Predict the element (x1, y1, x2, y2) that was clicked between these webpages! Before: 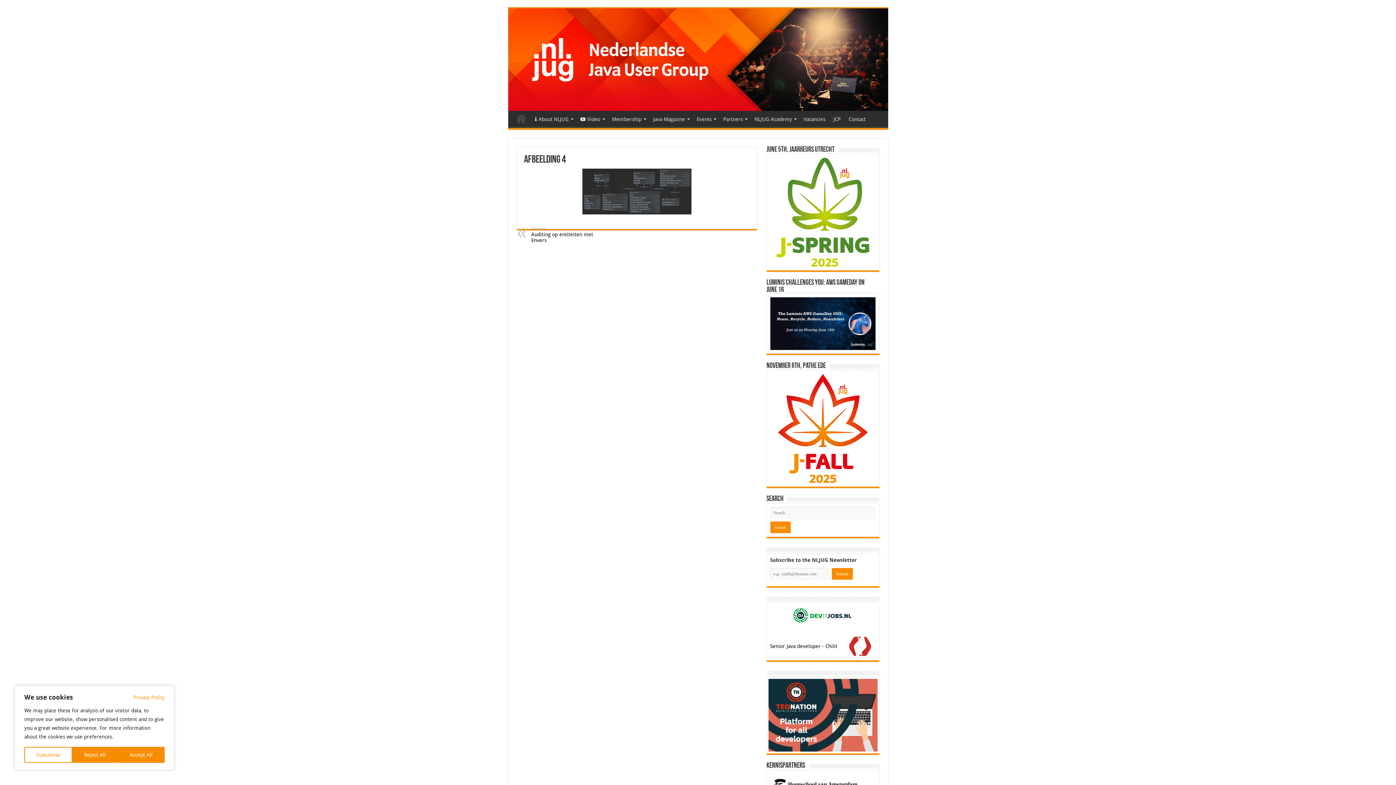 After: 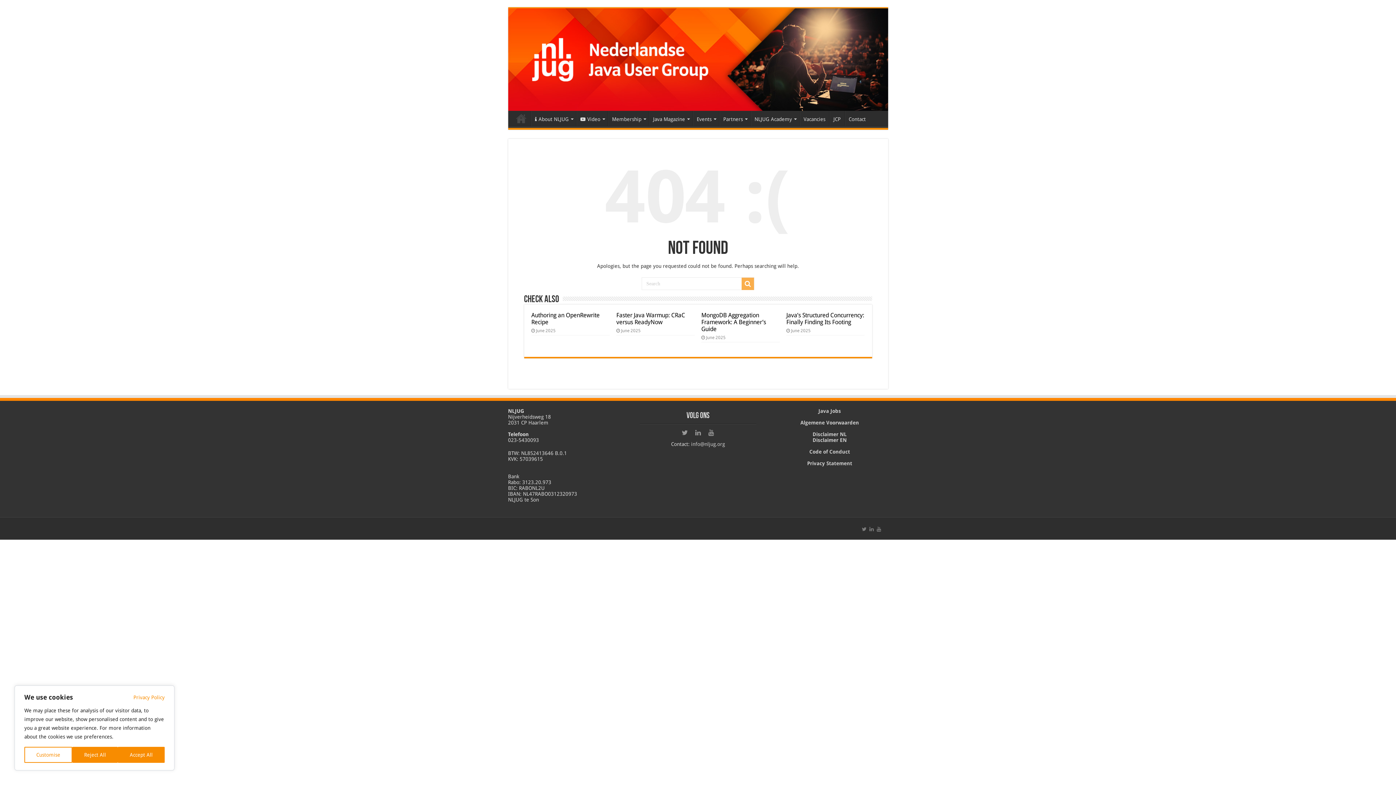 Action: label: Privacy Policy bbox: (133, 693, 164, 702)